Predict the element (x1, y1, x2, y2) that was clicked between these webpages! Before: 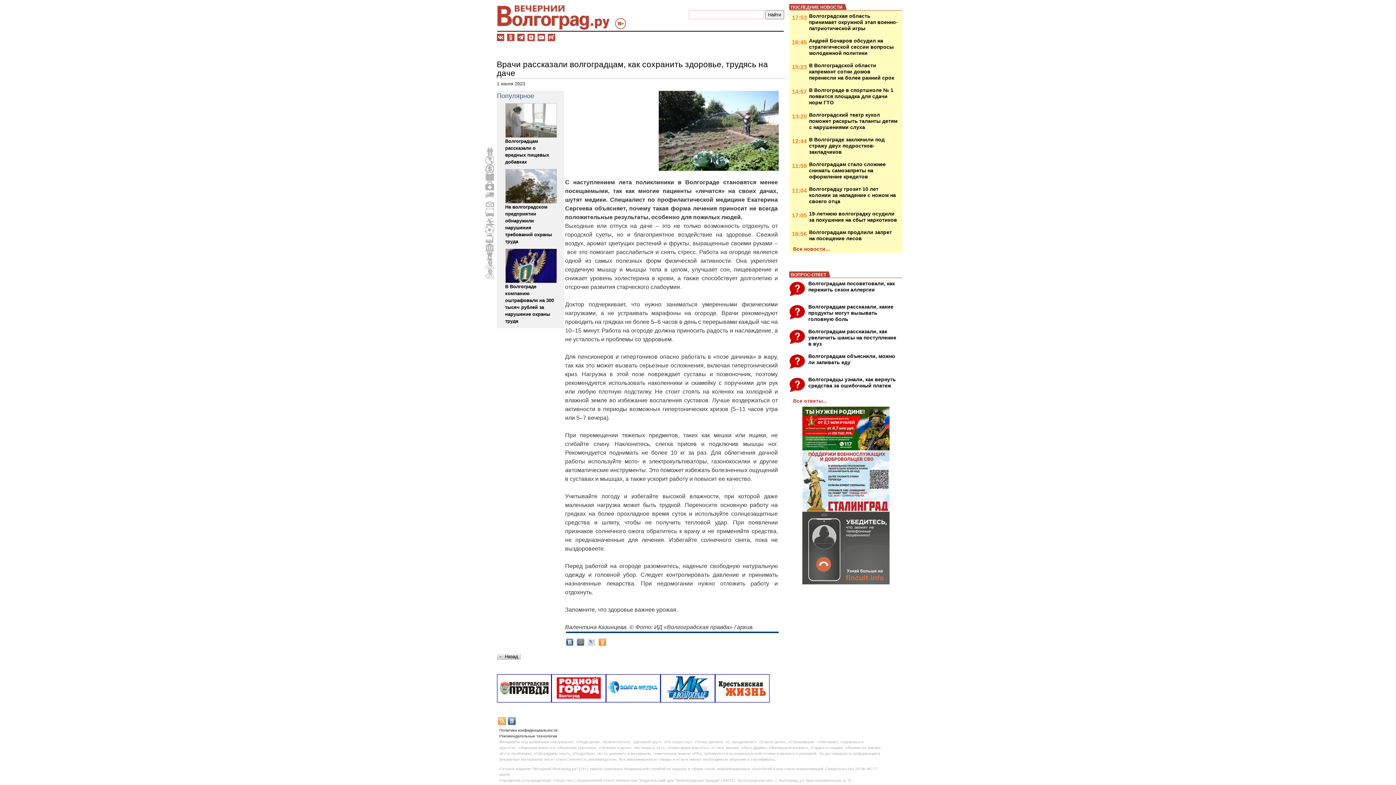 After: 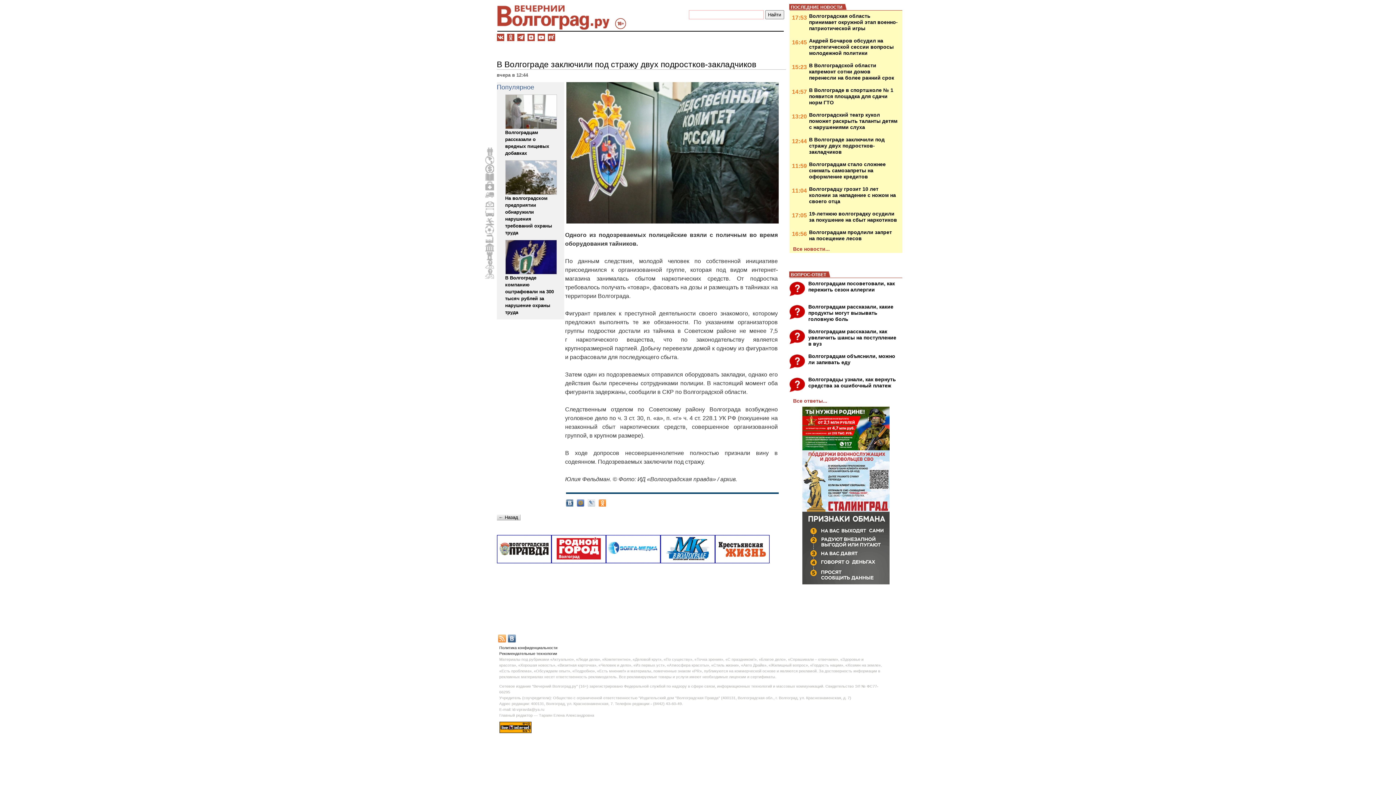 Action: bbox: (809, 136, 884, 154) label: В Волгограде заключили под стражу двух подростков-закладчиков